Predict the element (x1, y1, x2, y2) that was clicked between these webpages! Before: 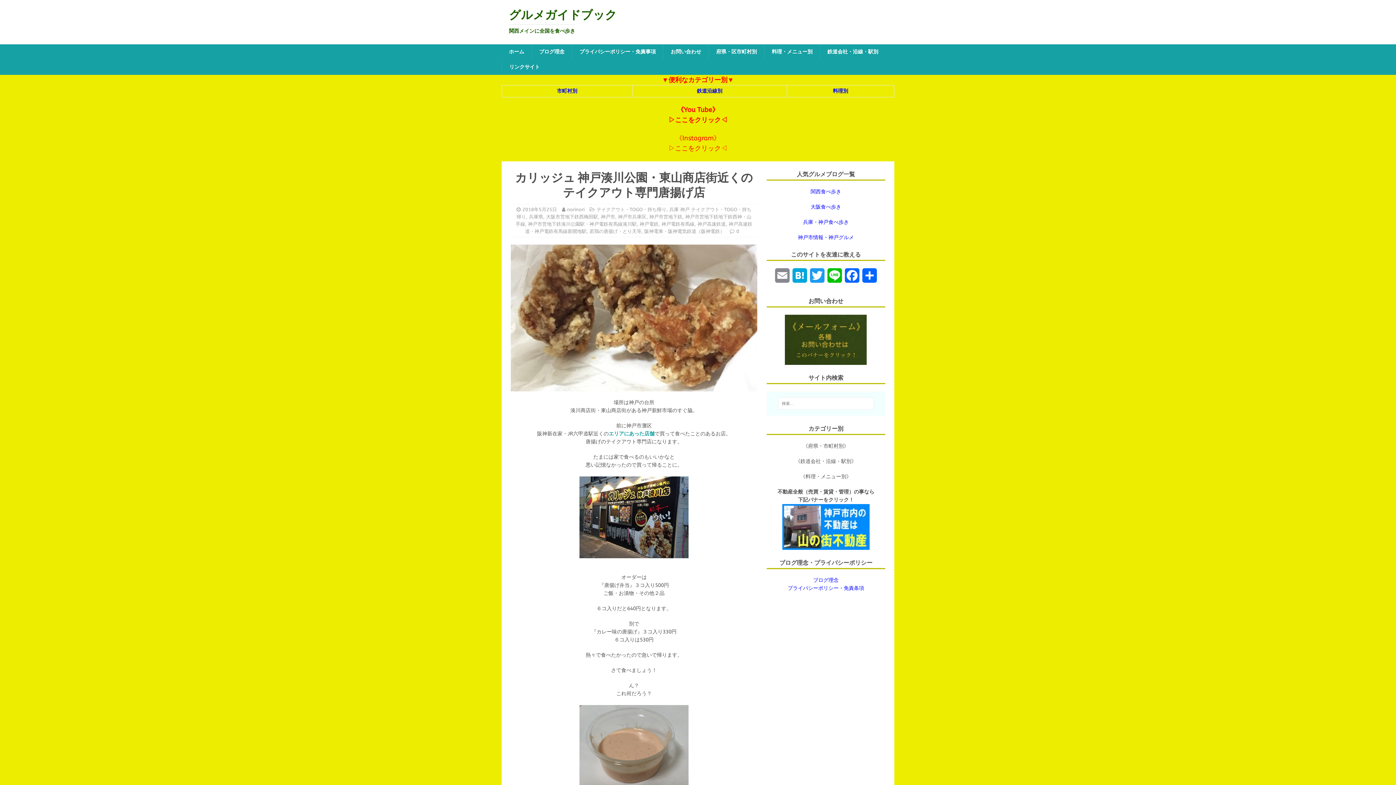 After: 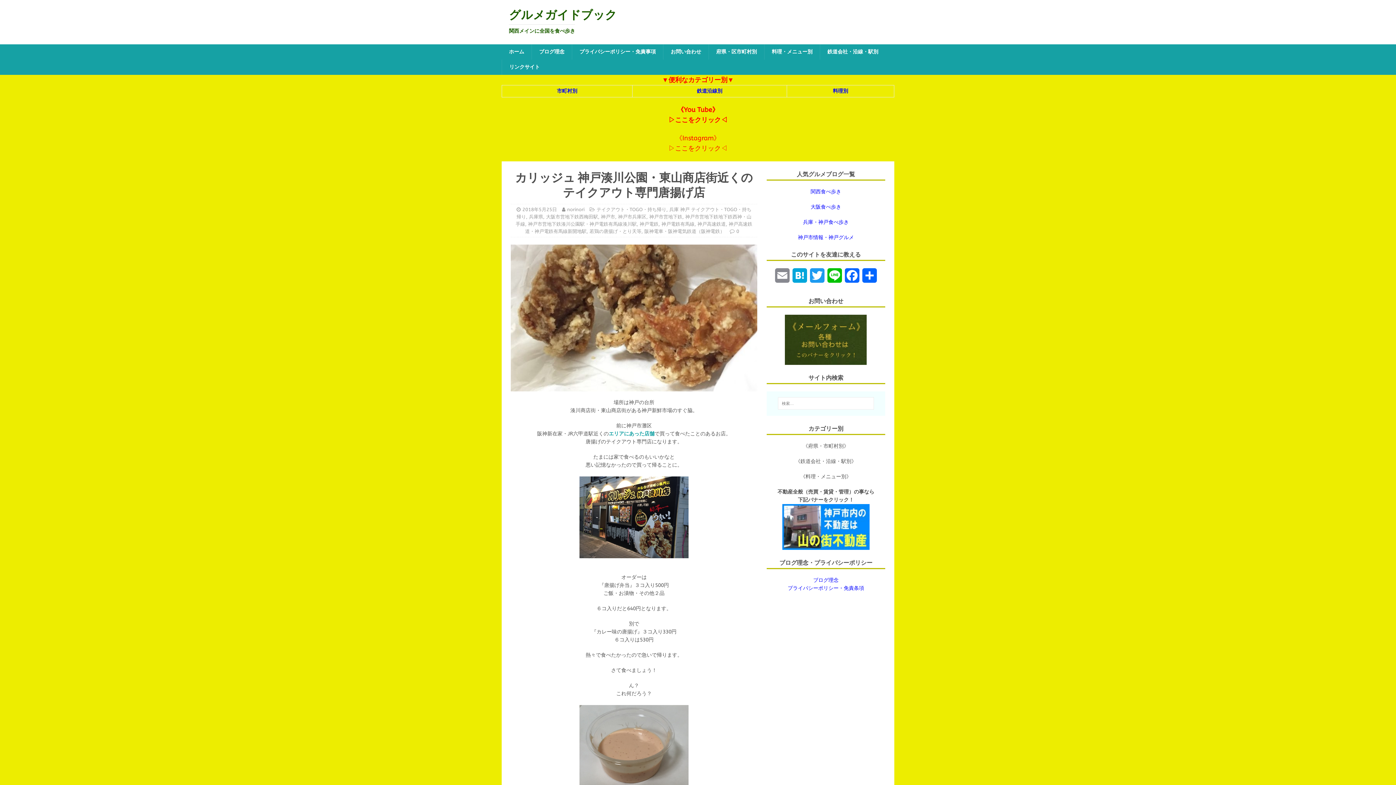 Action: bbox: (557, 88, 577, 94) label: 市町村別